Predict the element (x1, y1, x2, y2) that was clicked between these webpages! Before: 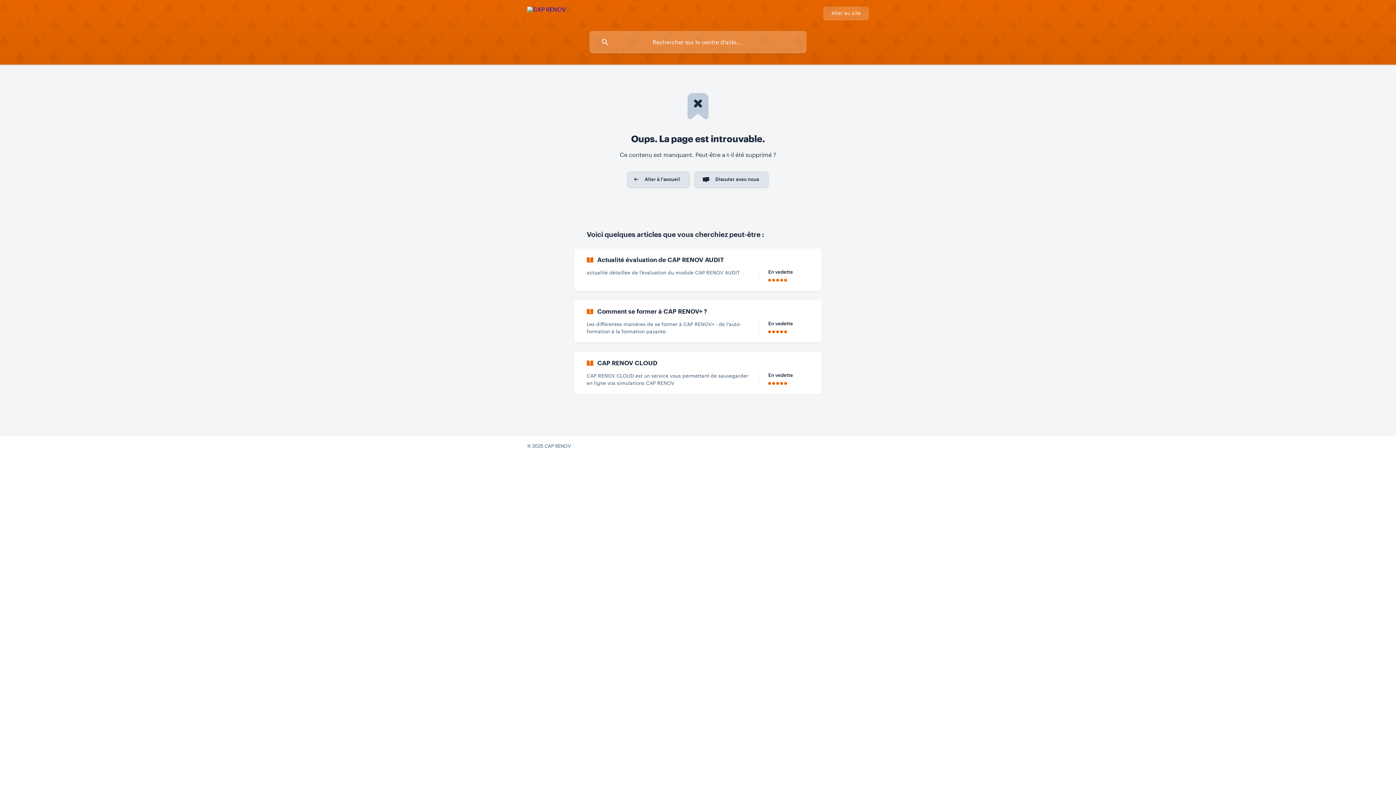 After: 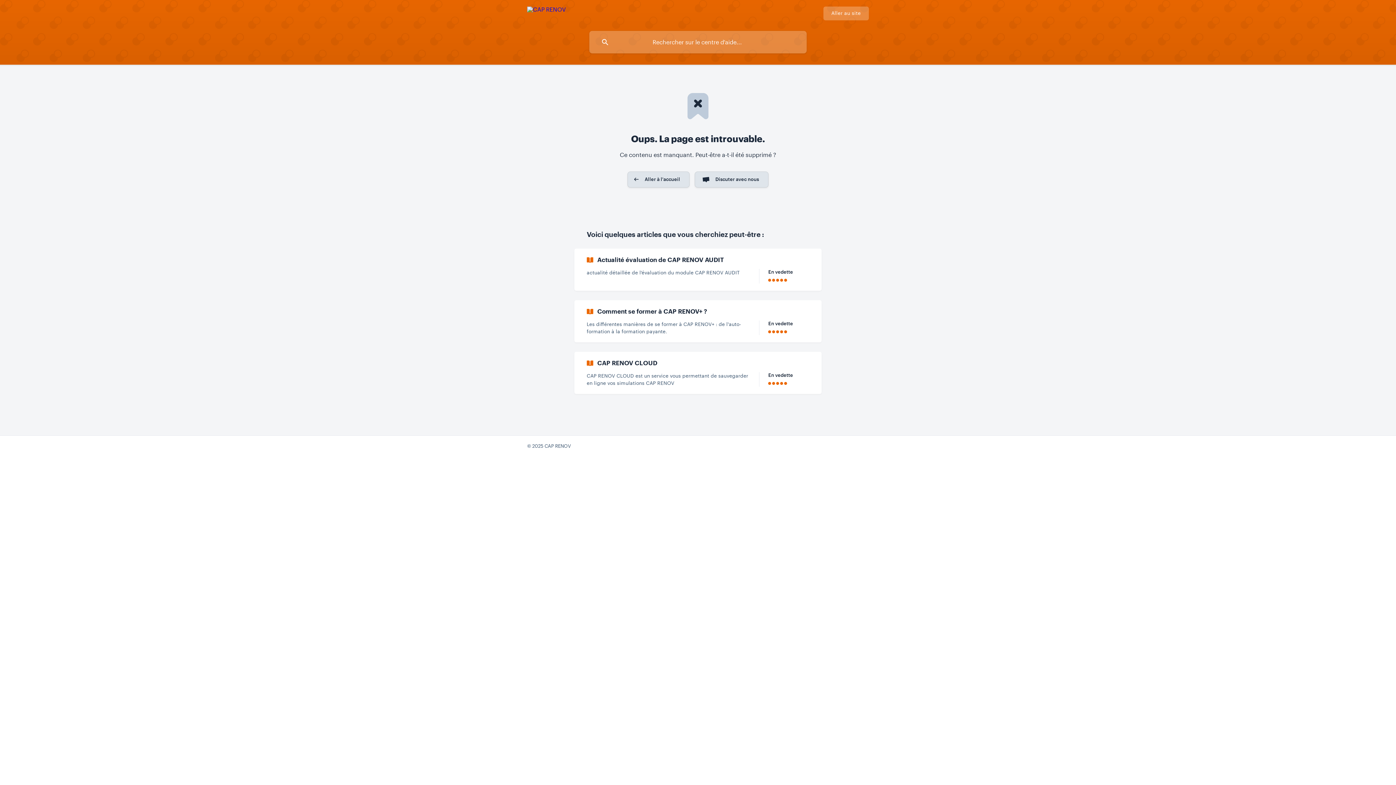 Action: bbox: (823, 6, 869, 20) label: Aller au site